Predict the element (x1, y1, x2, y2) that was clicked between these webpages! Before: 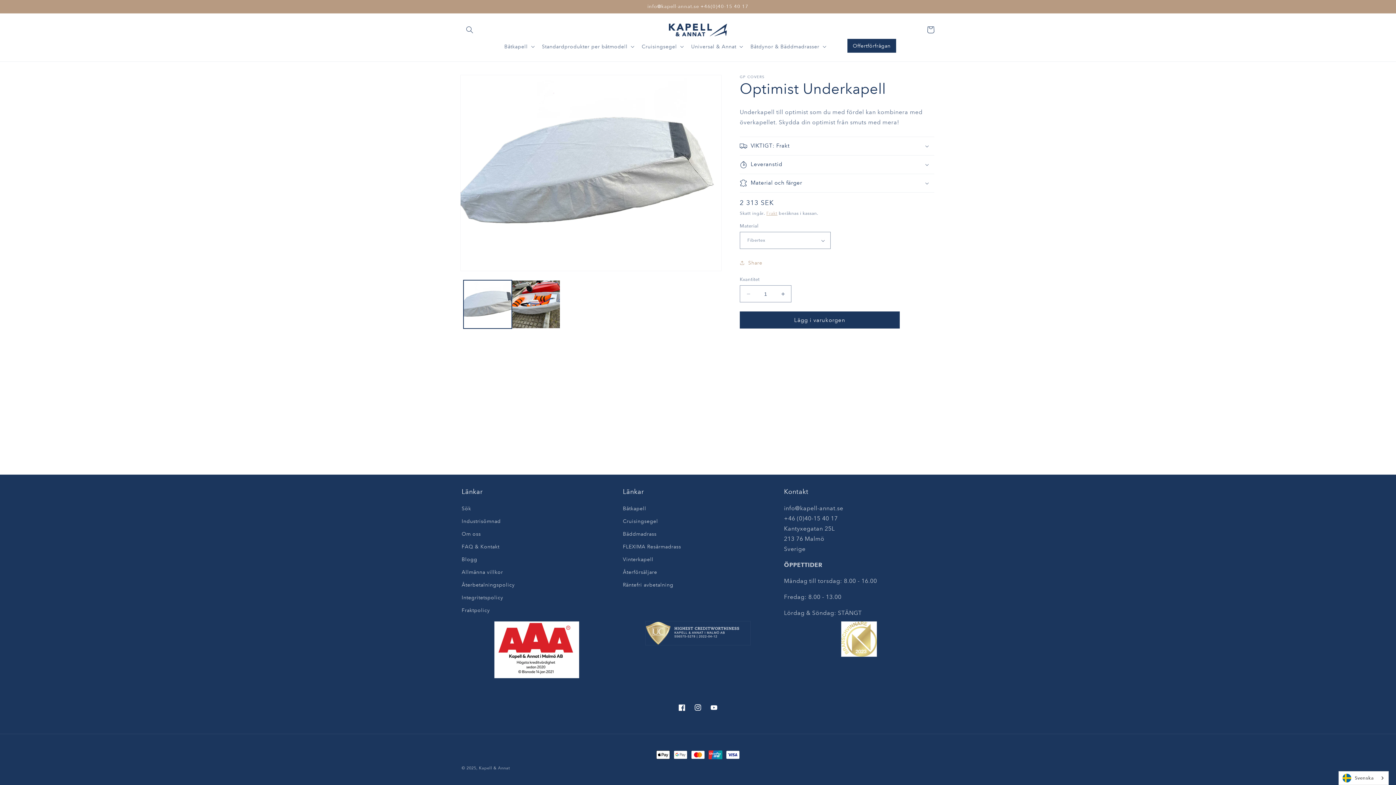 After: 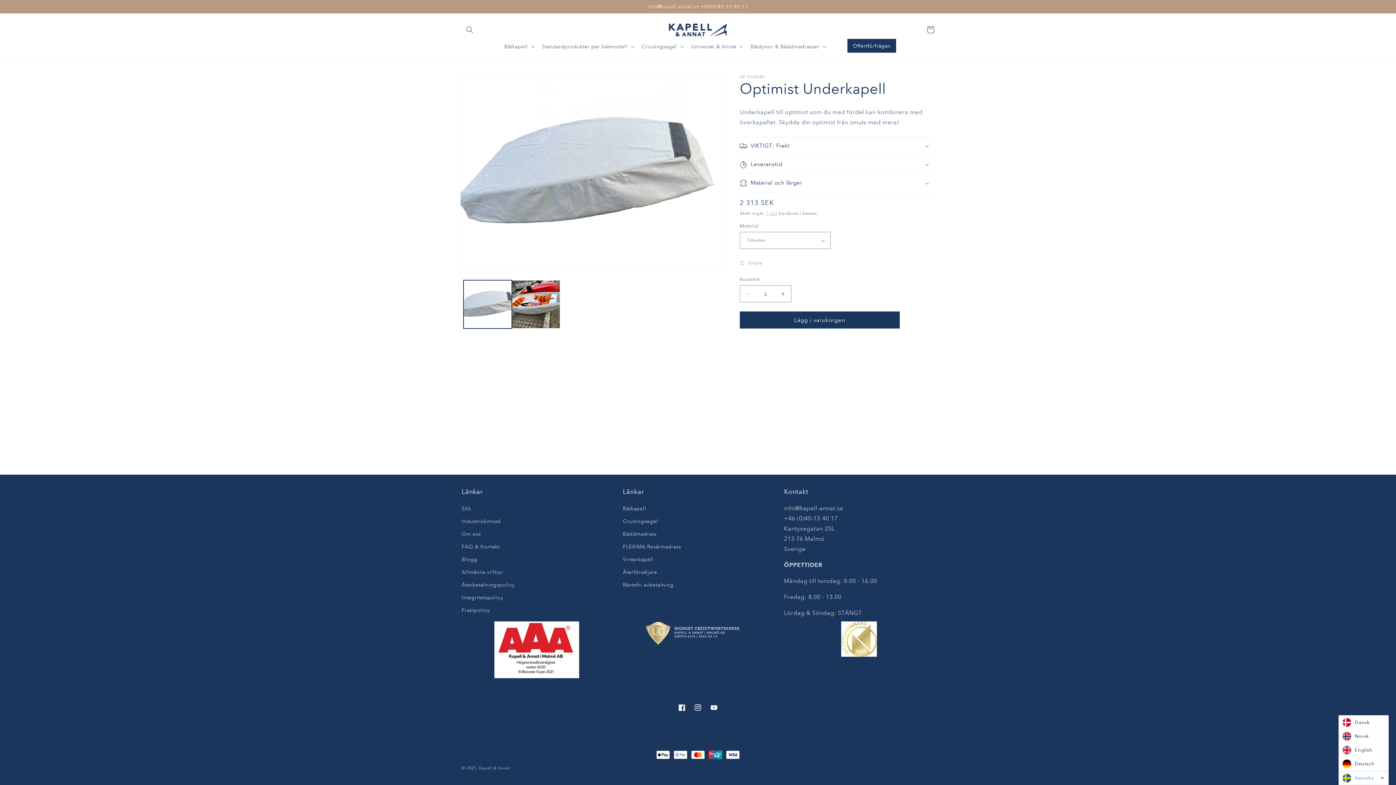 Action: label: Svenska bbox: (1339, 771, 1388, 785)